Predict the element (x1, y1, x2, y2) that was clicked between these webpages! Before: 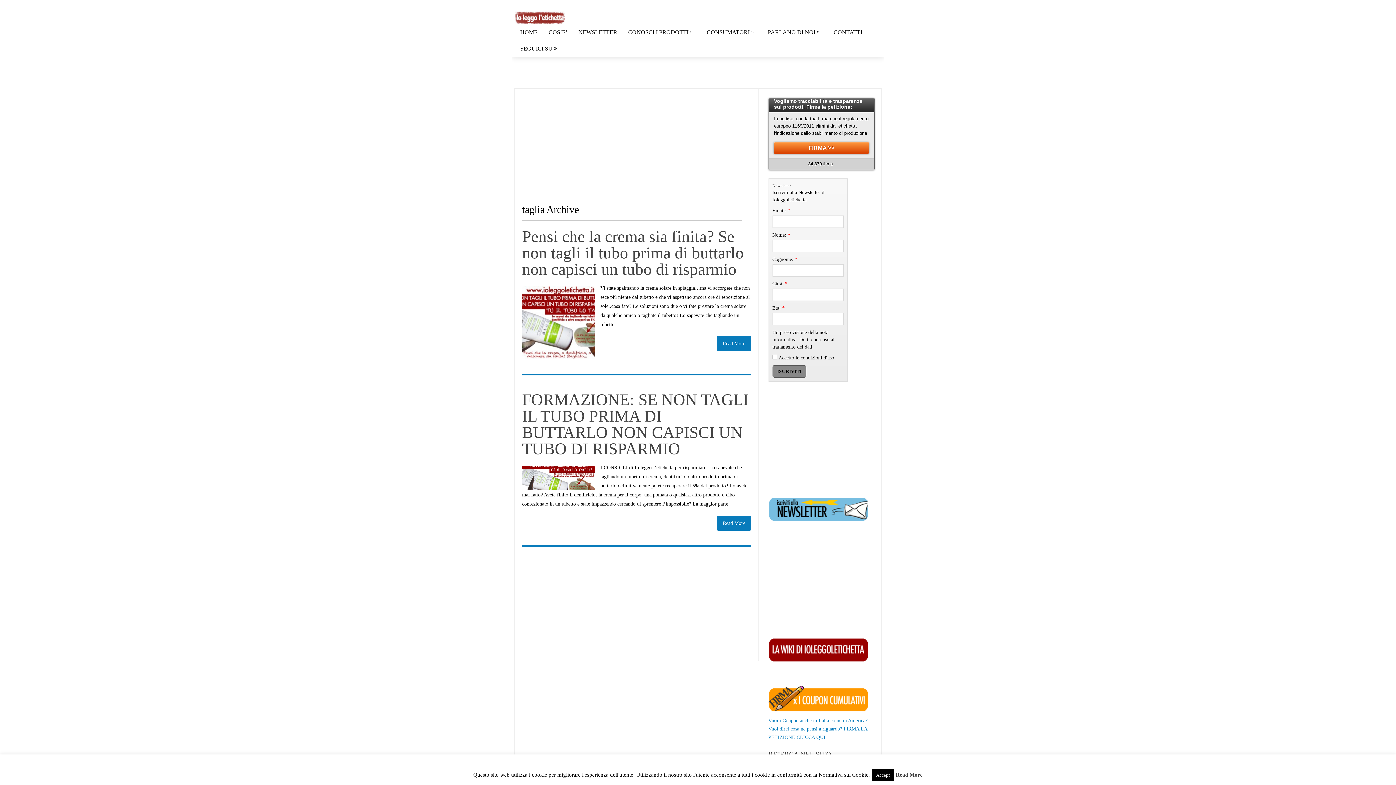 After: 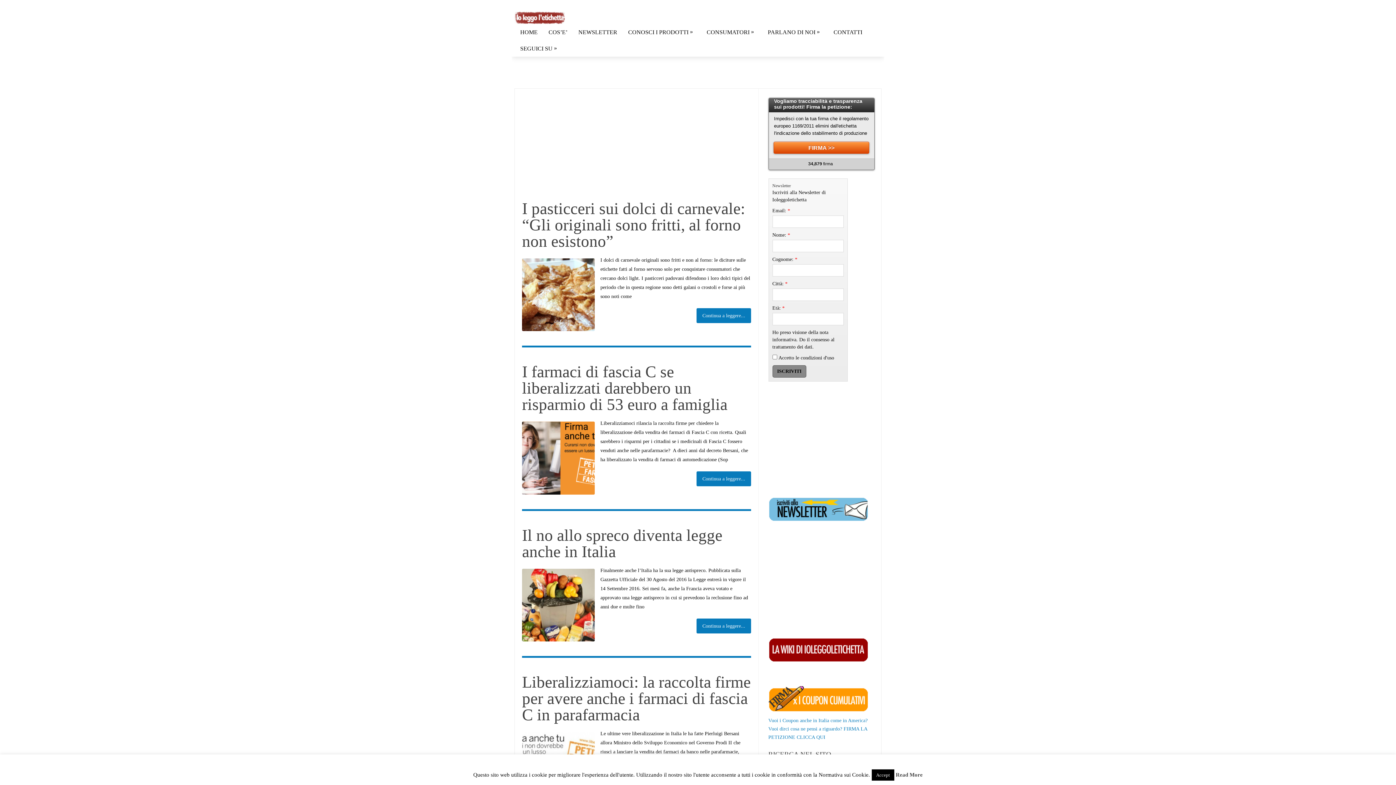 Action: bbox: (514, 9, 565, 24)